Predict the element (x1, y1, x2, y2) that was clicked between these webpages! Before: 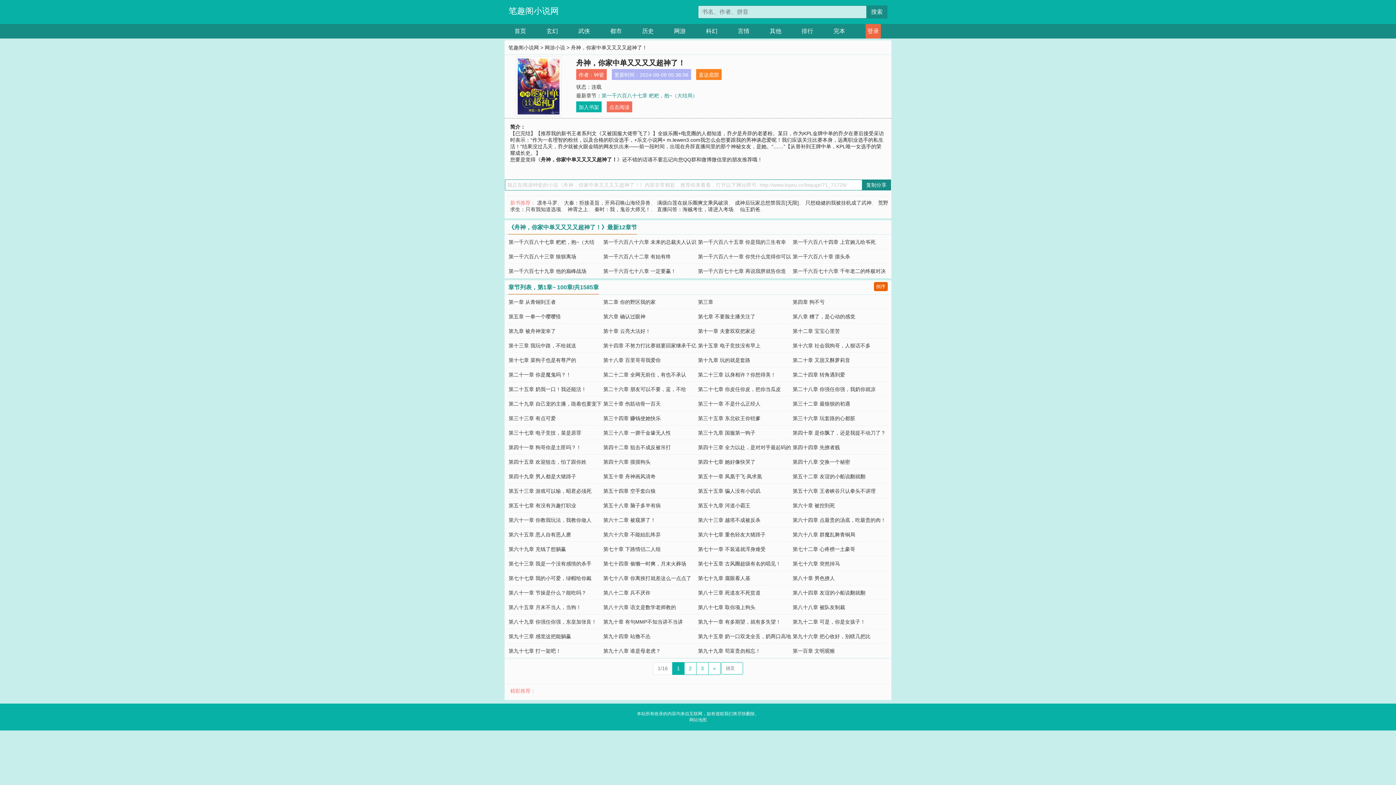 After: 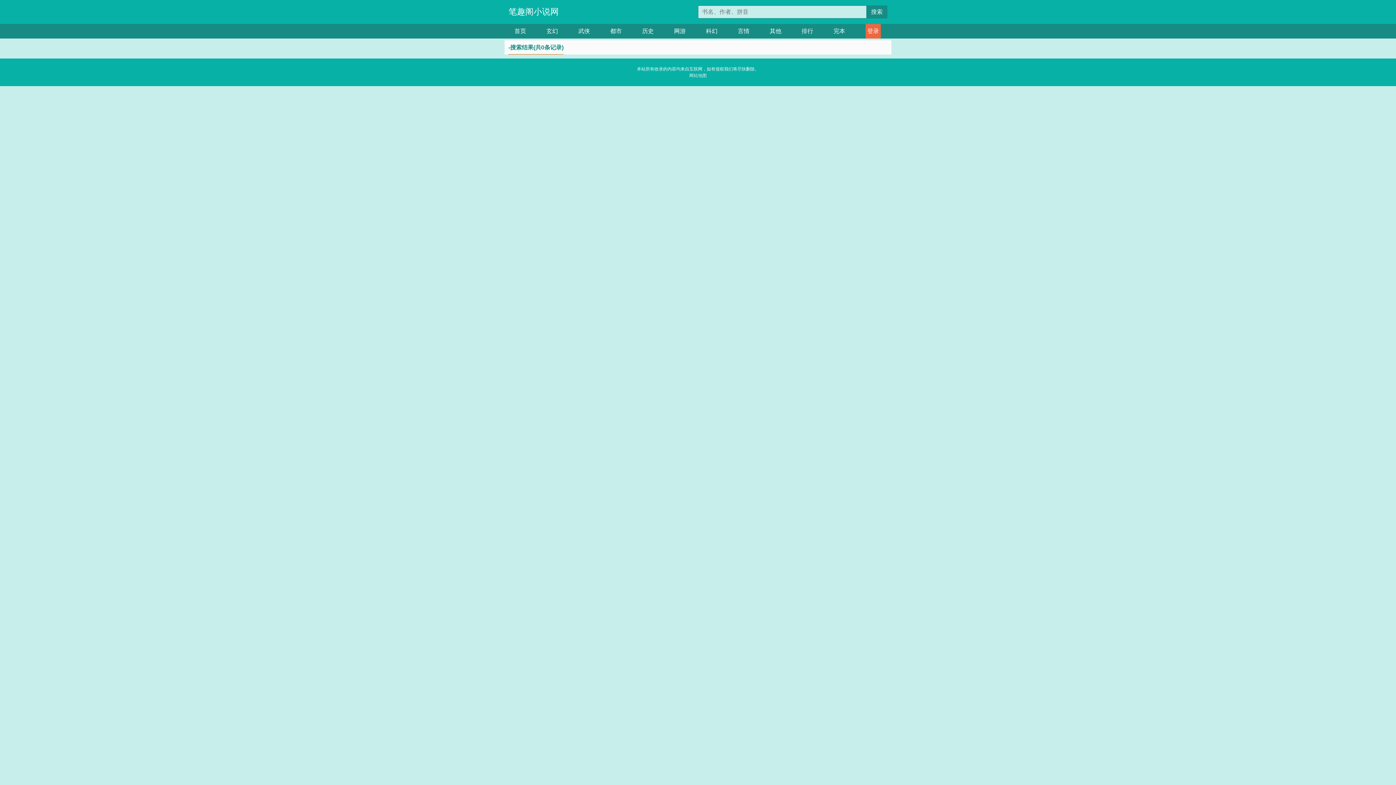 Action: label: 搜索 bbox: (866, 5, 887, 18)